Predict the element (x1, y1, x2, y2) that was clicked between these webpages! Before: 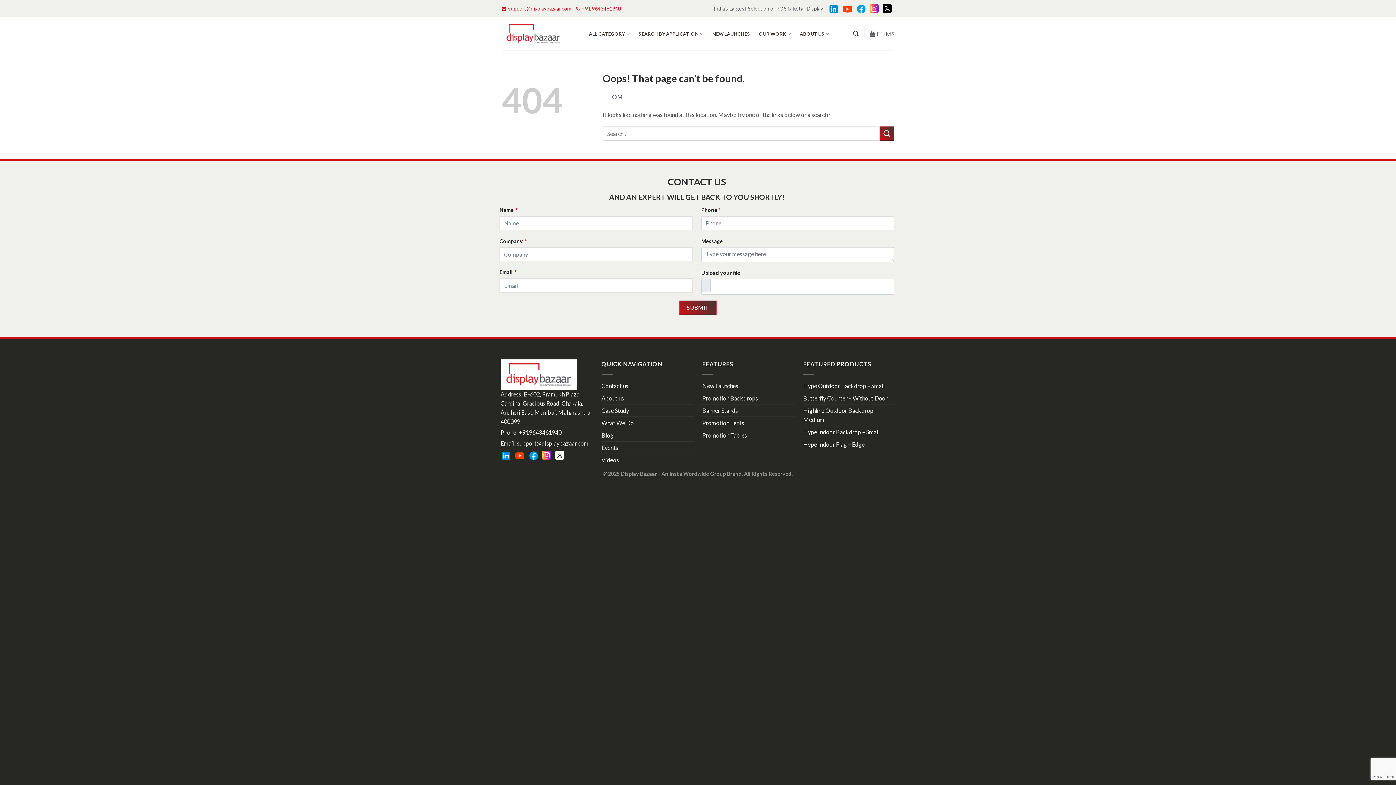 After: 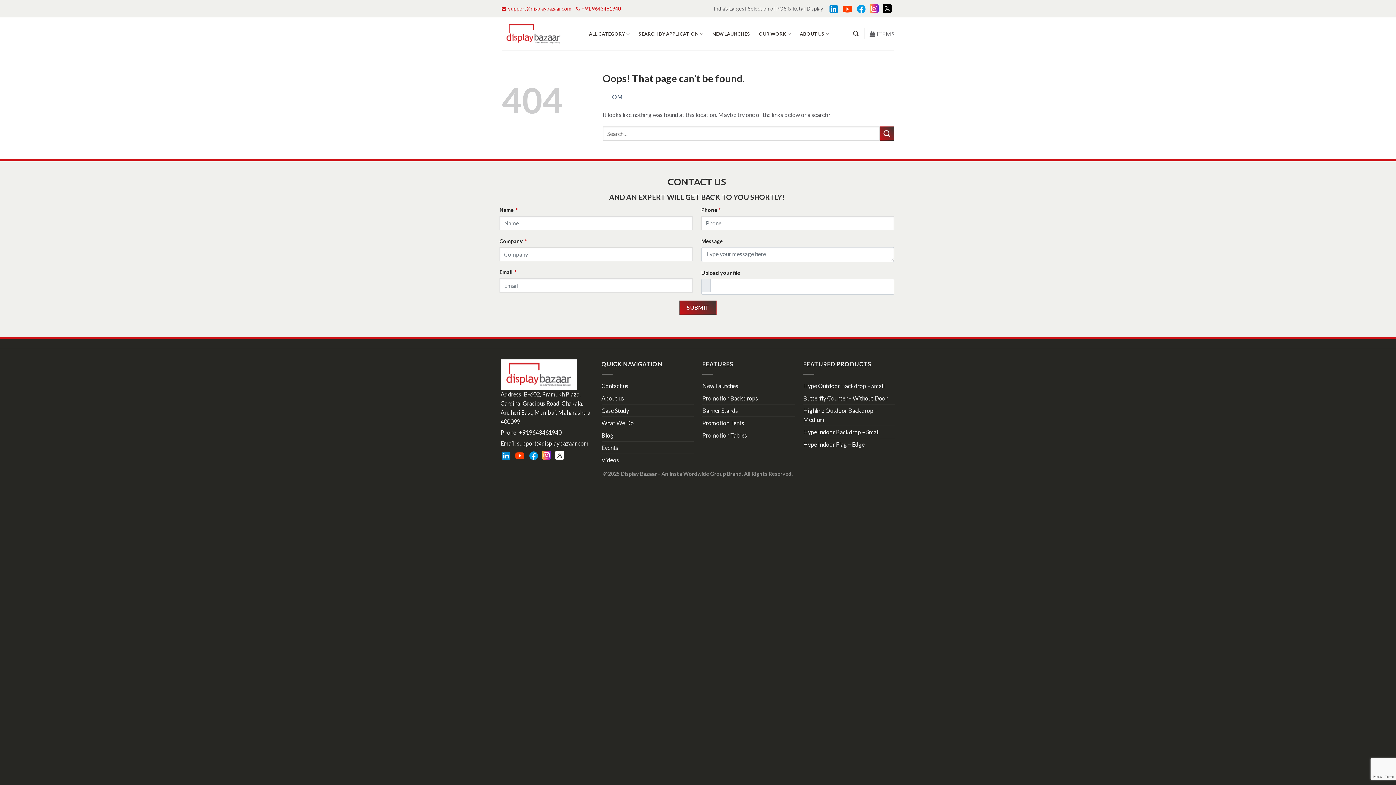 Action: bbox: (856, 5, 868, 11) label:  